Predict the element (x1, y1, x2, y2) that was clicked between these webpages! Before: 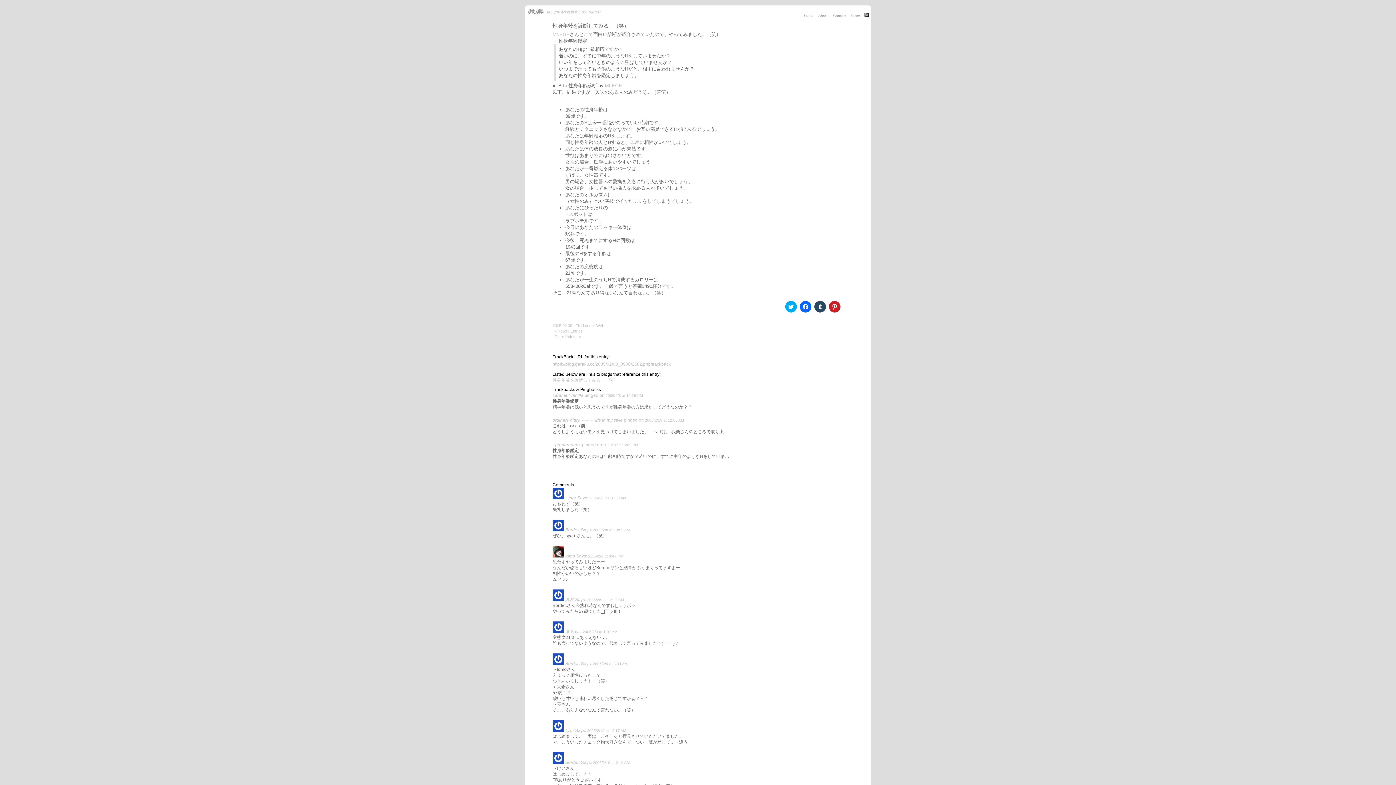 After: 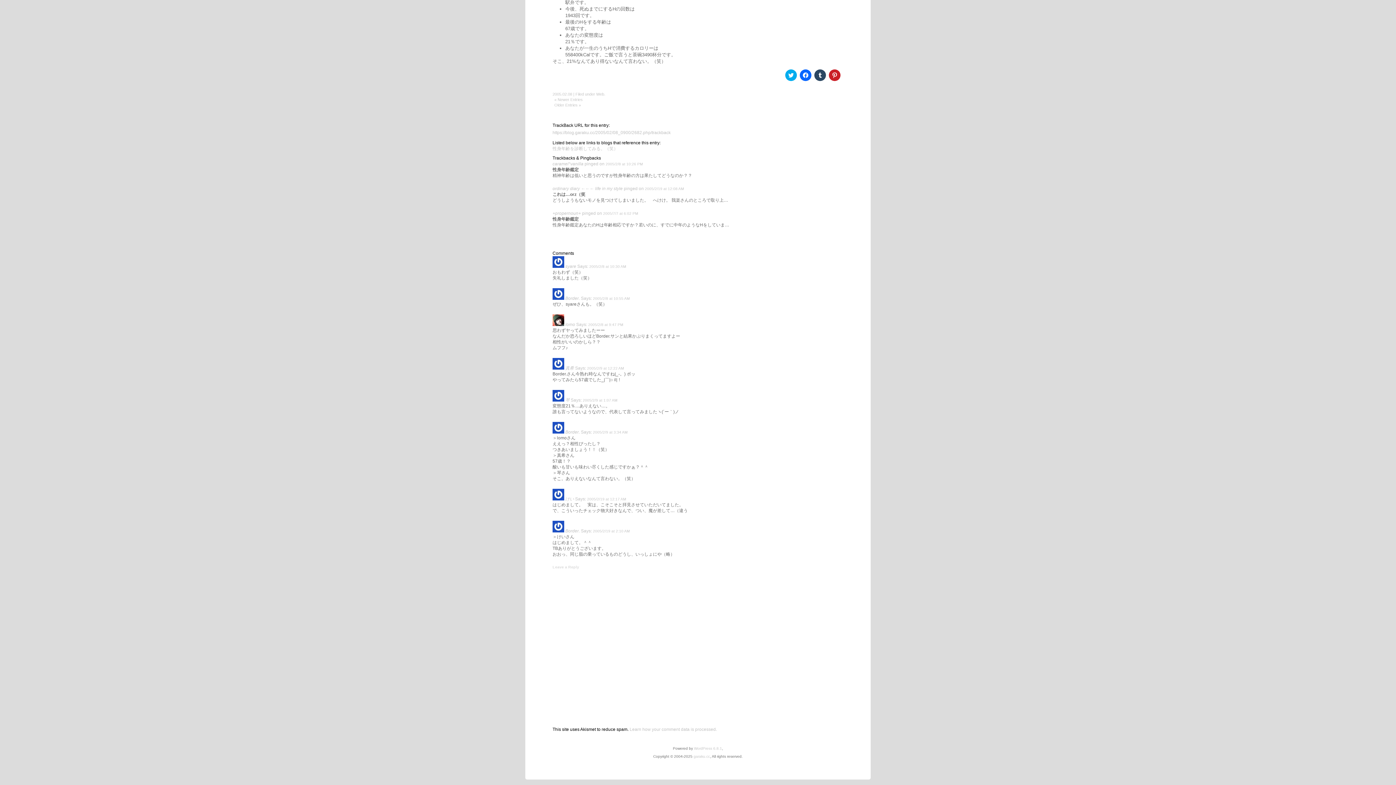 Action: label: 2005/2/19 at 12:08 AM bbox: (645, 418, 684, 422)